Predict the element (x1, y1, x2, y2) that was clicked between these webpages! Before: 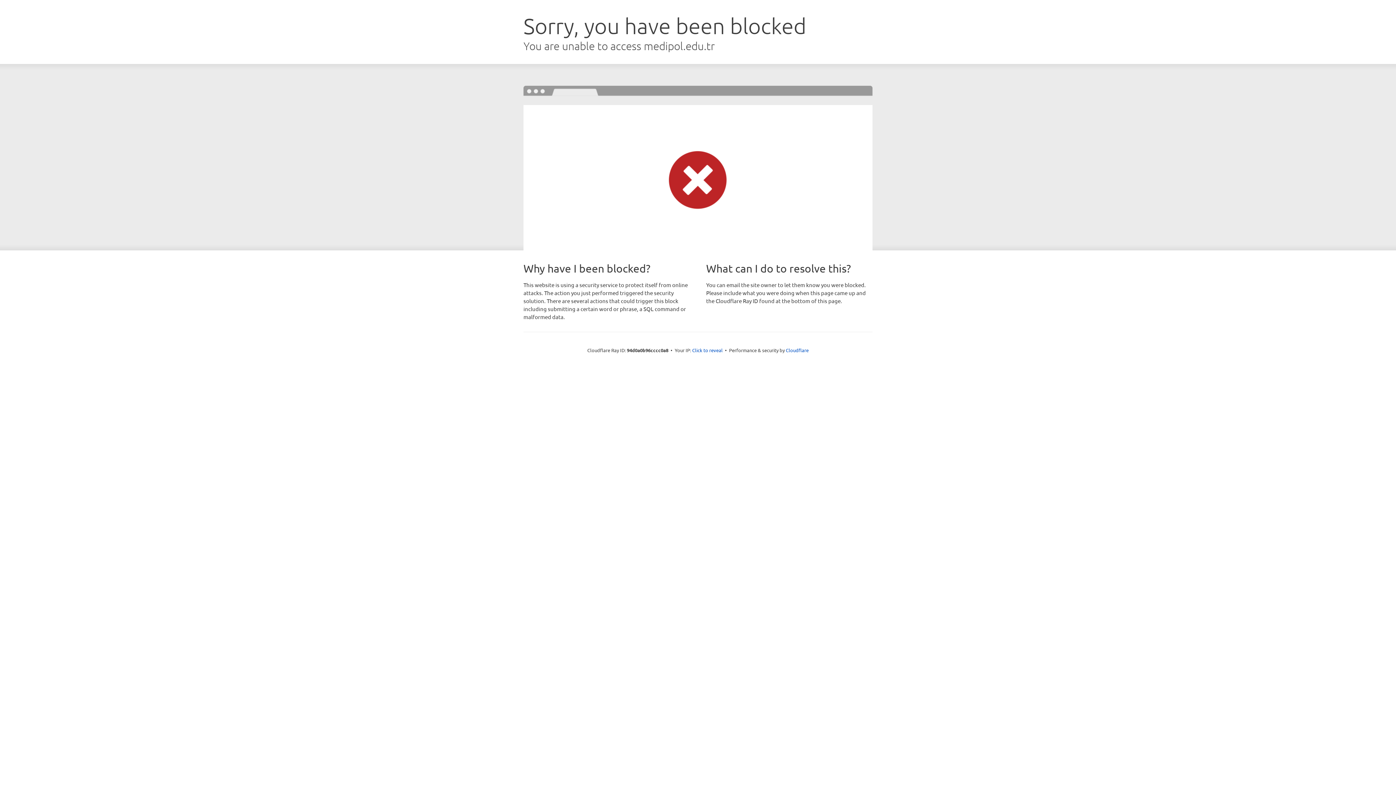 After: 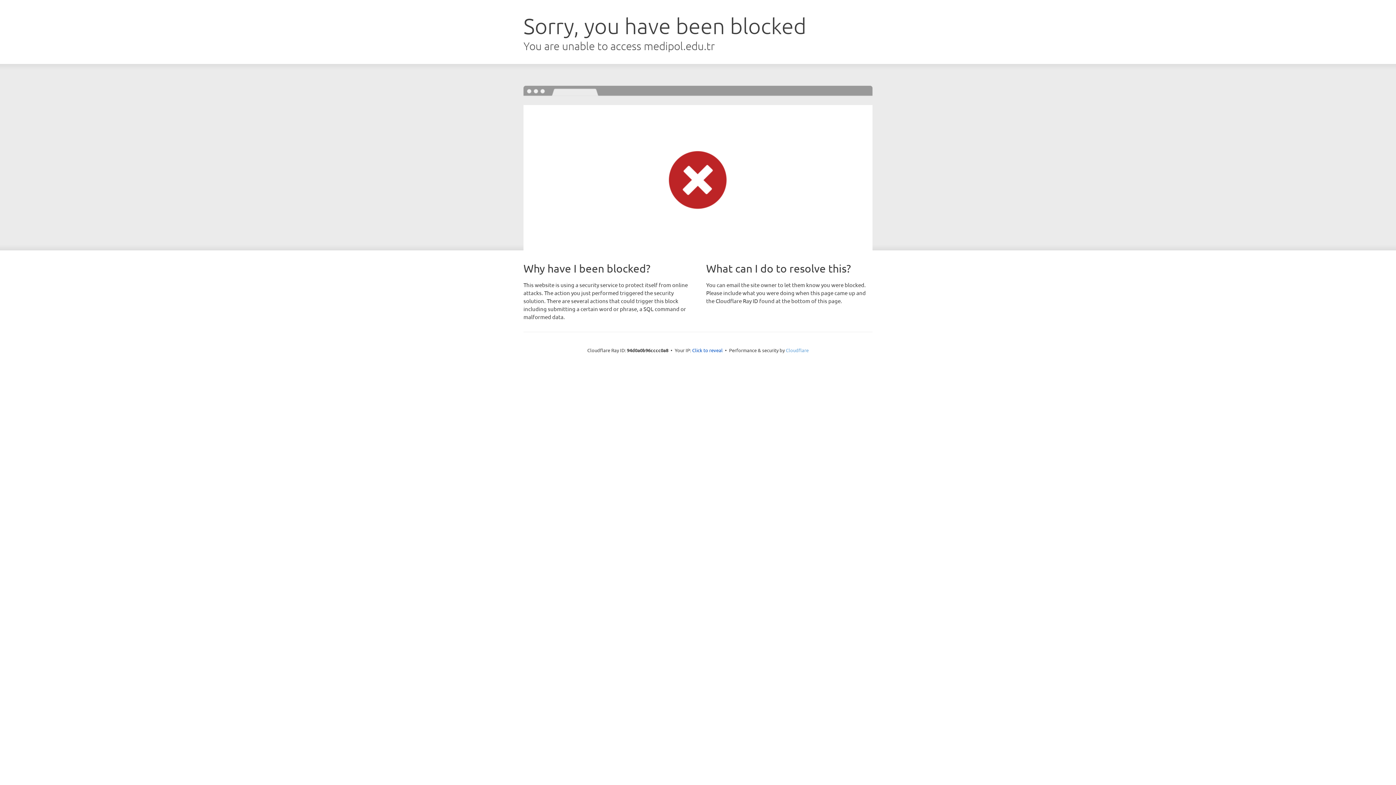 Action: label: Cloudflare bbox: (786, 347, 808, 353)